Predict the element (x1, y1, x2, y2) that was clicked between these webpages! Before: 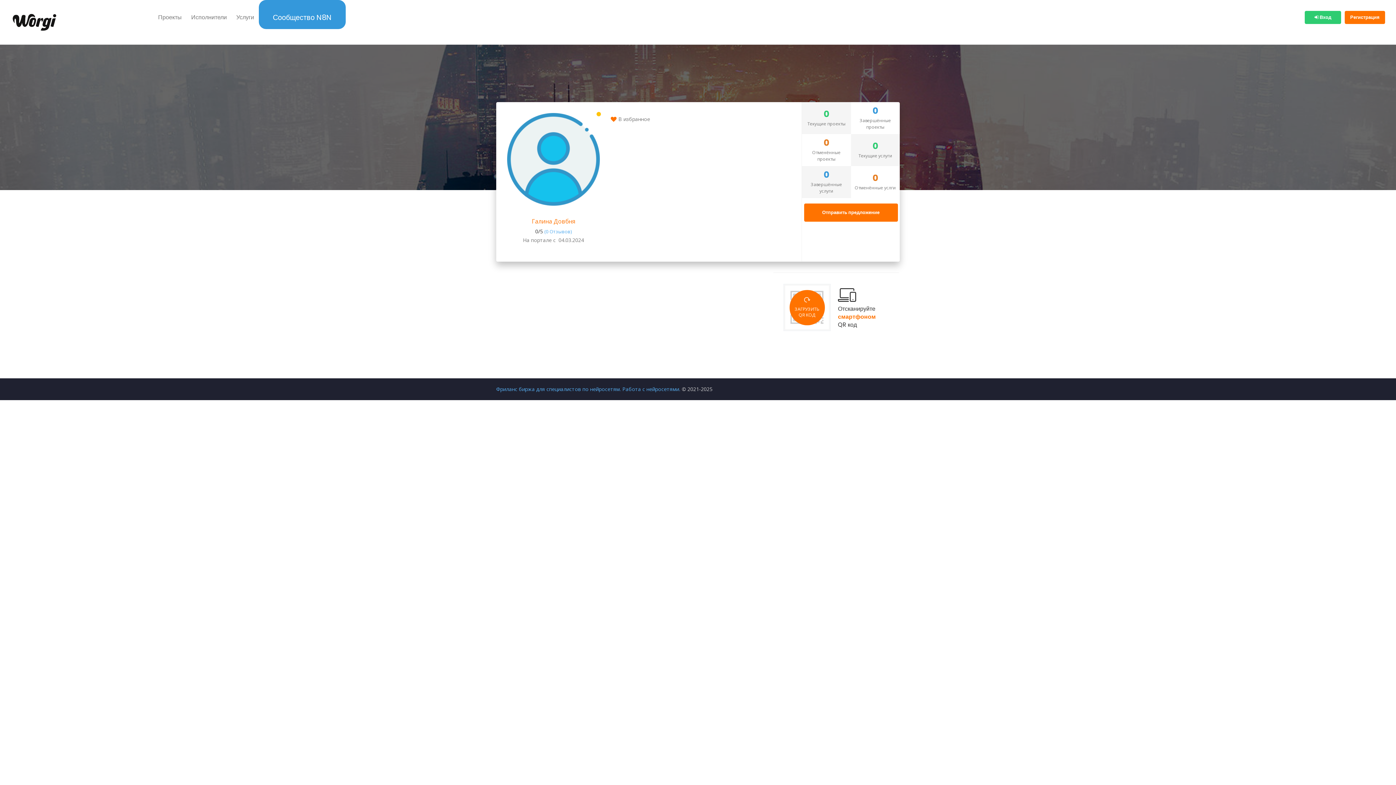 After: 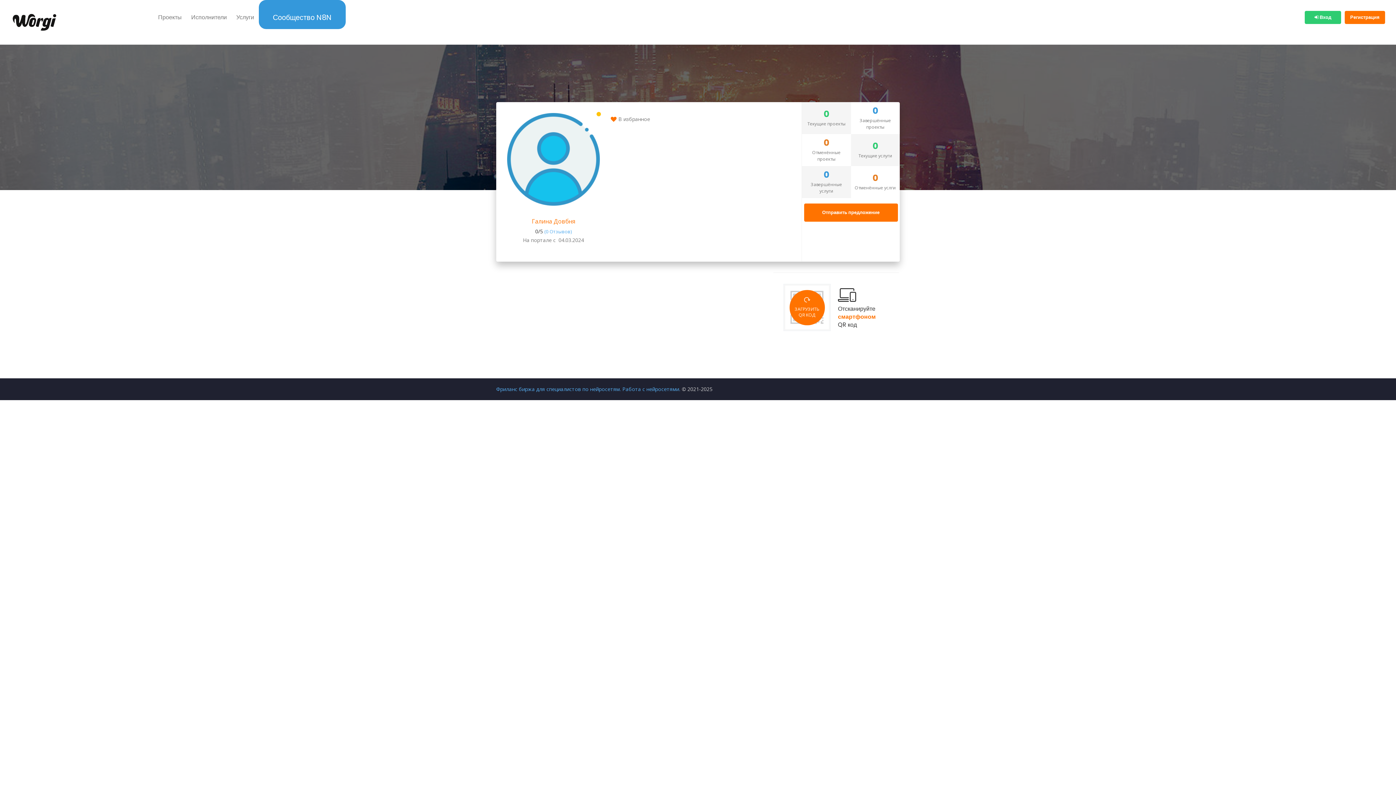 Action: label: Галина Довбня bbox: (532, 217, 575, 225)